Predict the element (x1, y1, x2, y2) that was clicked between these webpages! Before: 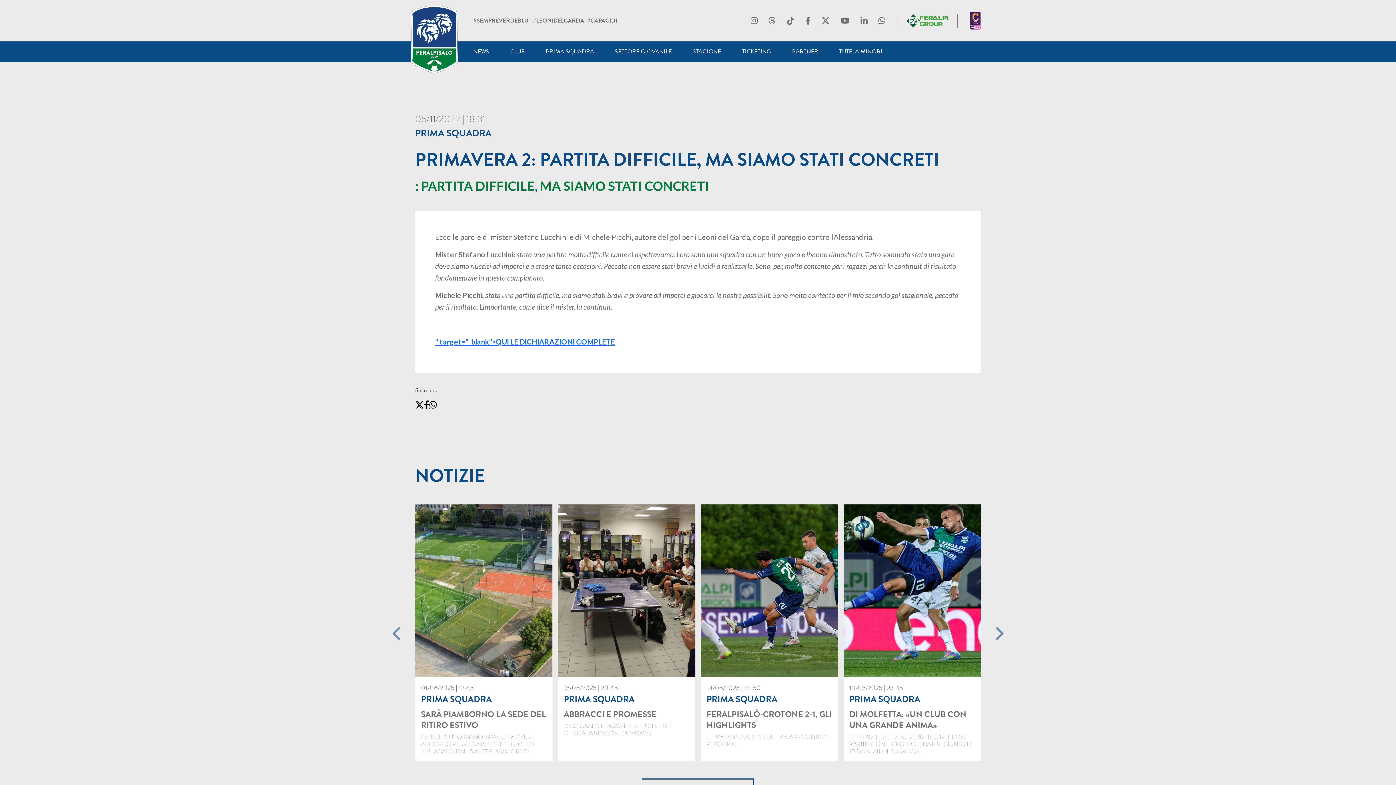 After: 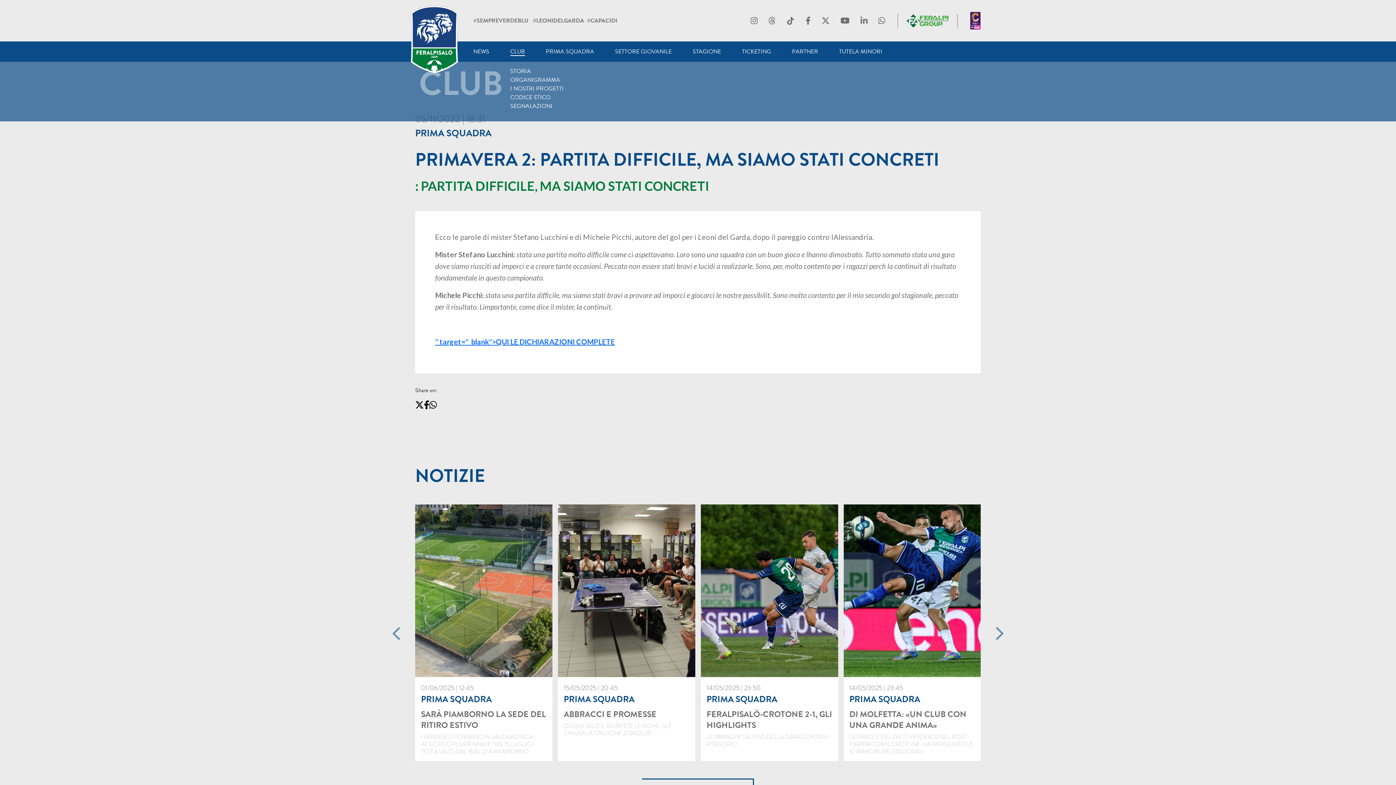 Action: bbox: (510, 47, 524, 56) label: CLUB